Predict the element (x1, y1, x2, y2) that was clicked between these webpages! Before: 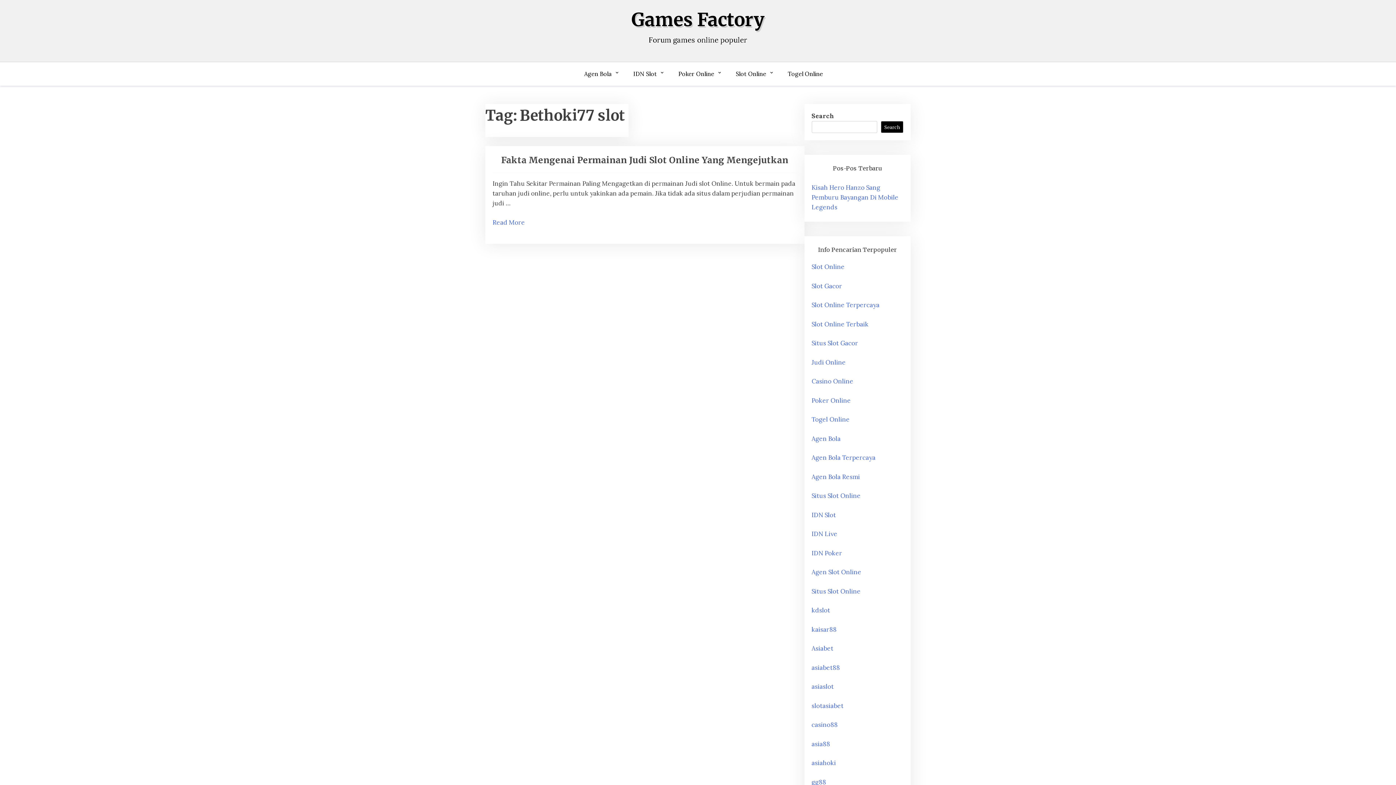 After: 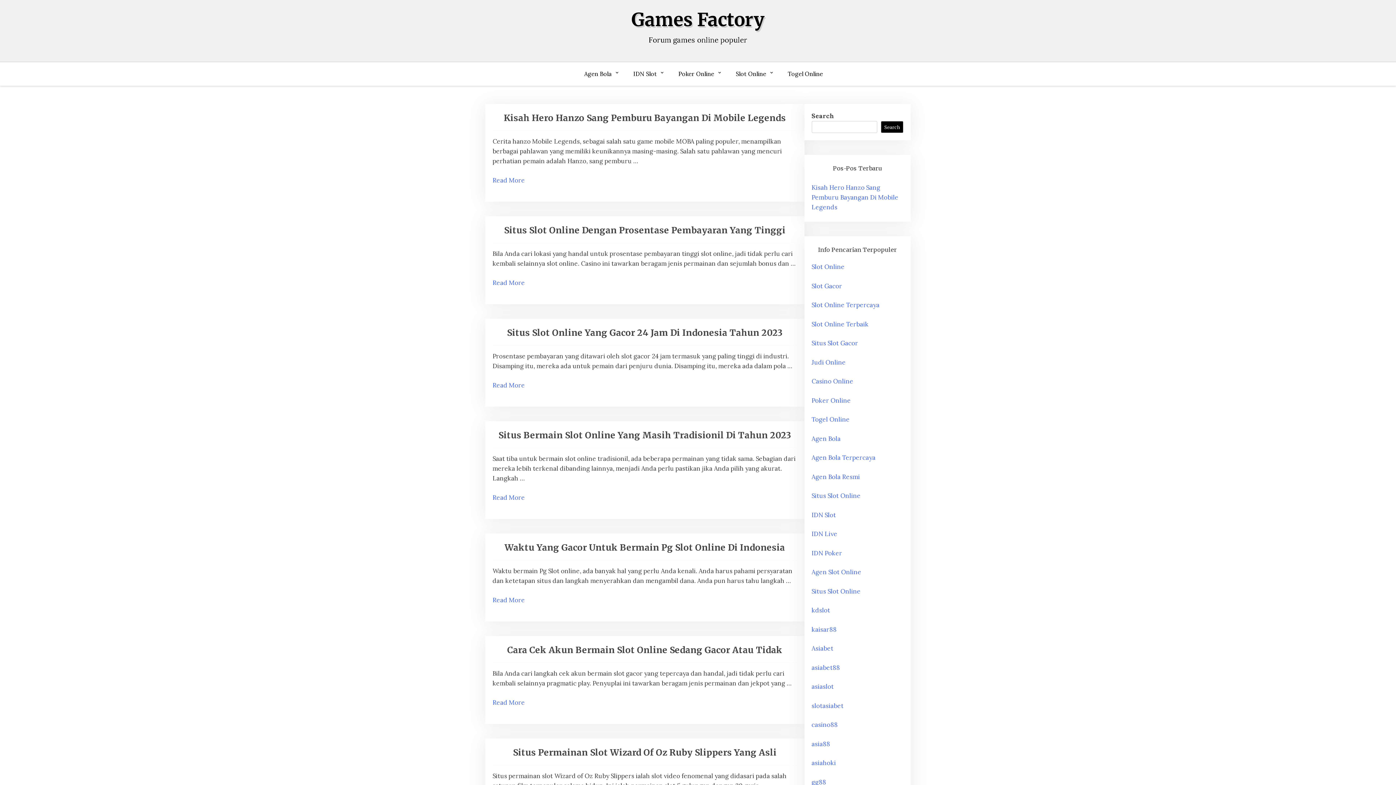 Action: label: Situs Slot Online bbox: (811, 492, 860, 500)